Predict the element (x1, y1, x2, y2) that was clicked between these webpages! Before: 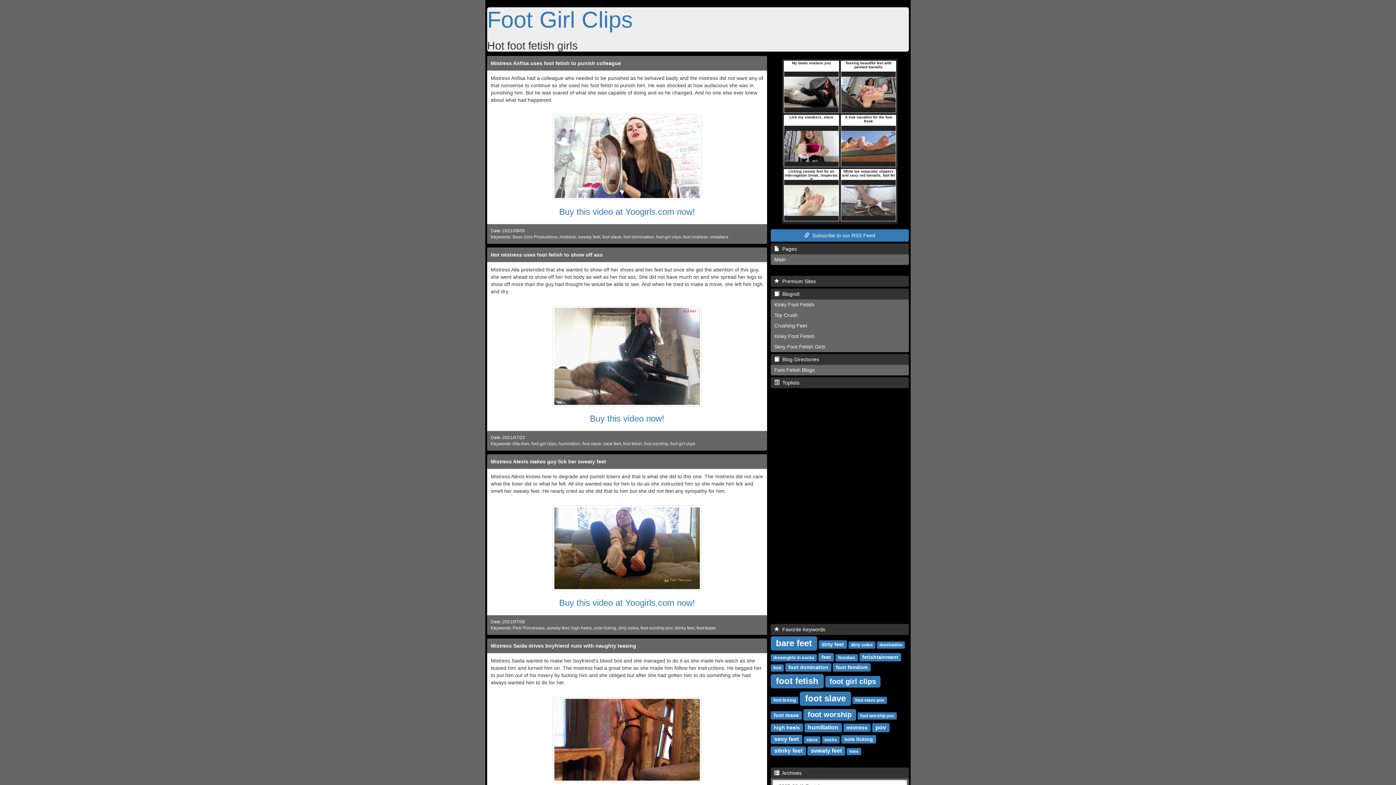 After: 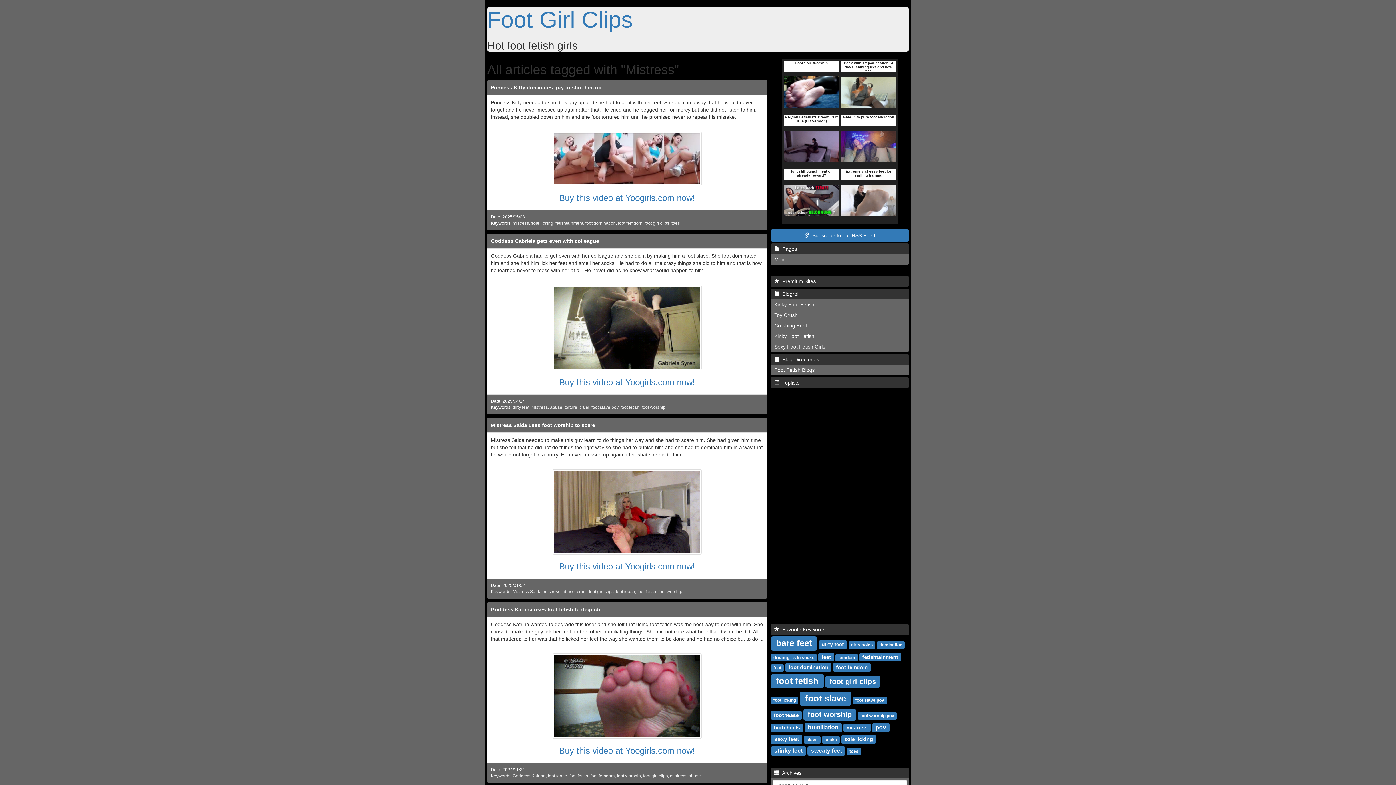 Action: label: mistress bbox: (846, 725, 867, 730)